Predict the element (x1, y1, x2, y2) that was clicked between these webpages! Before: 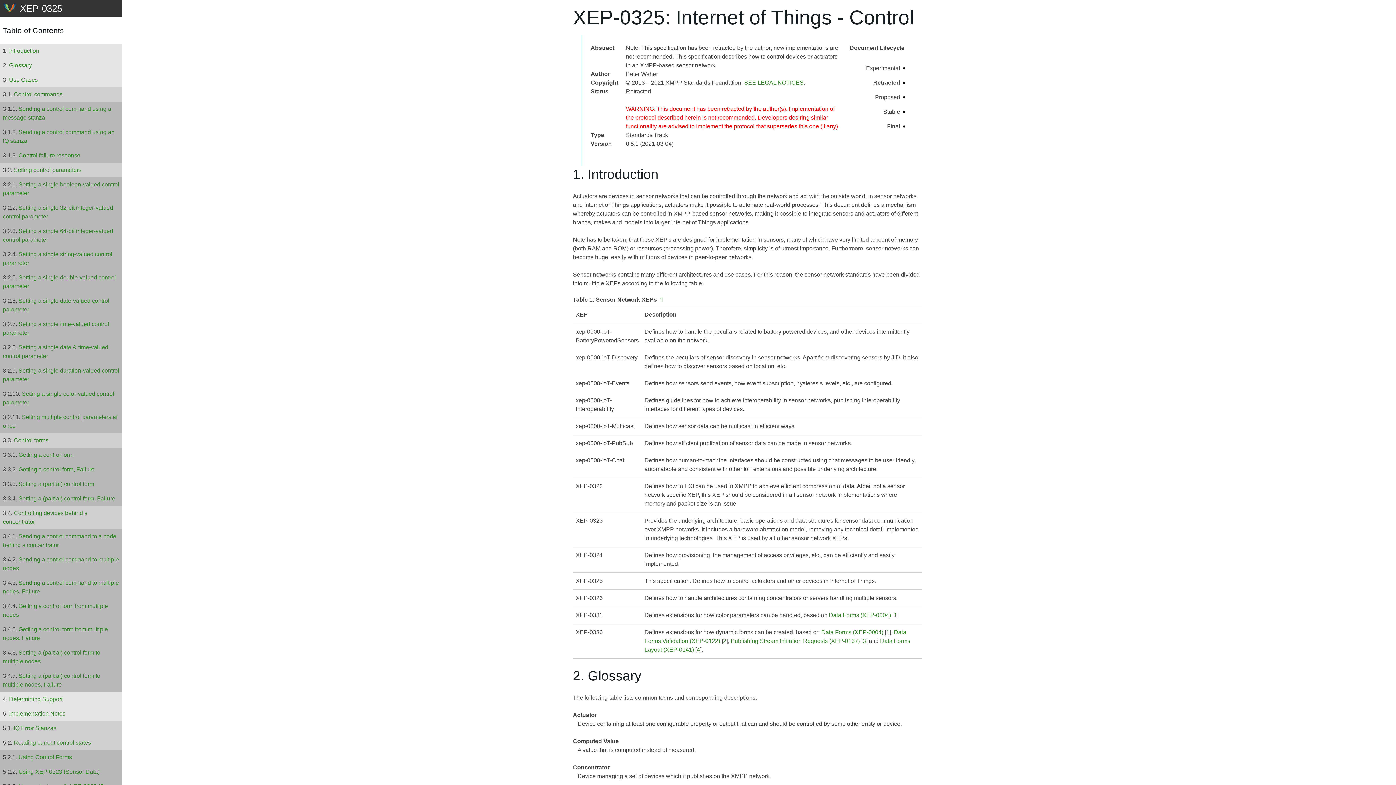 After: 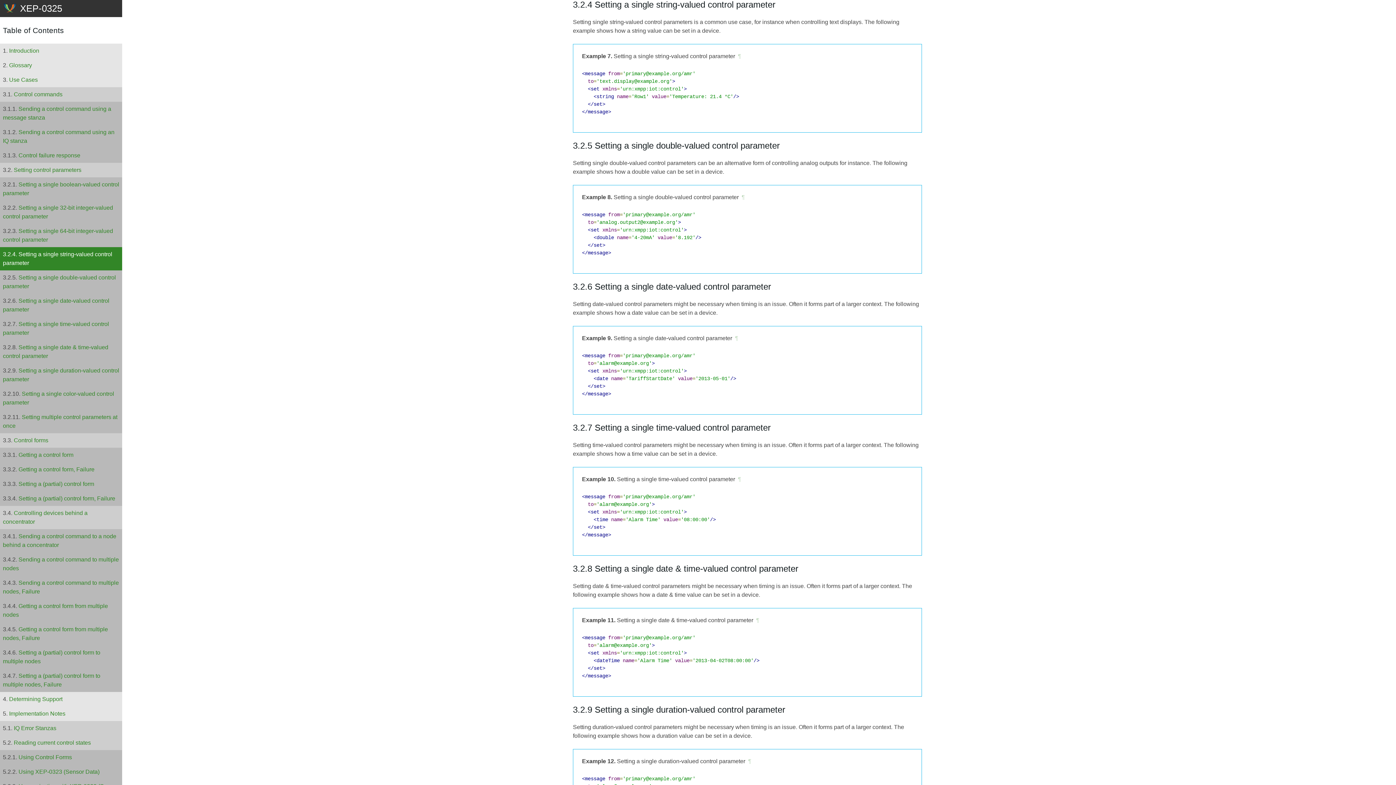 Action: bbox: (0, 247, 122, 270) label: Setting a single string-valued control parameter